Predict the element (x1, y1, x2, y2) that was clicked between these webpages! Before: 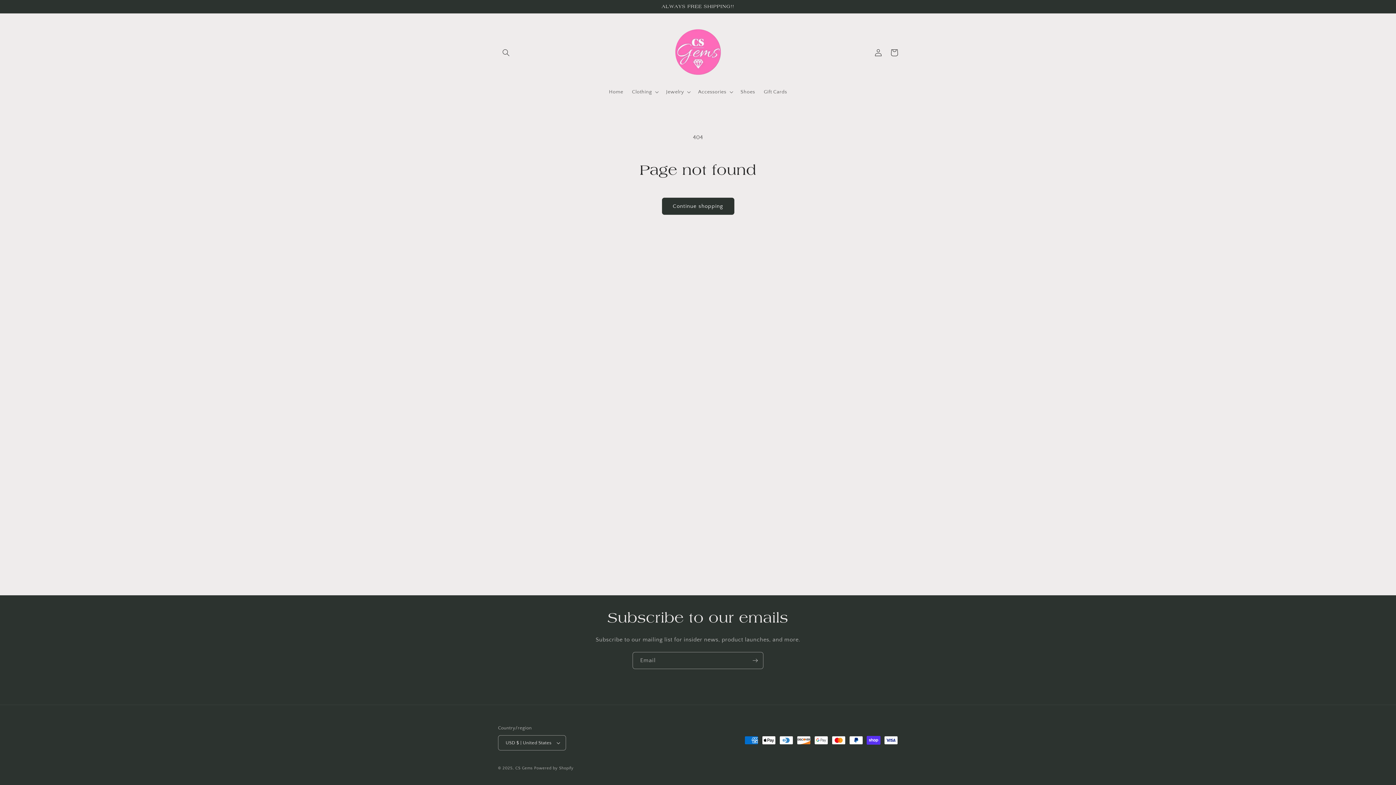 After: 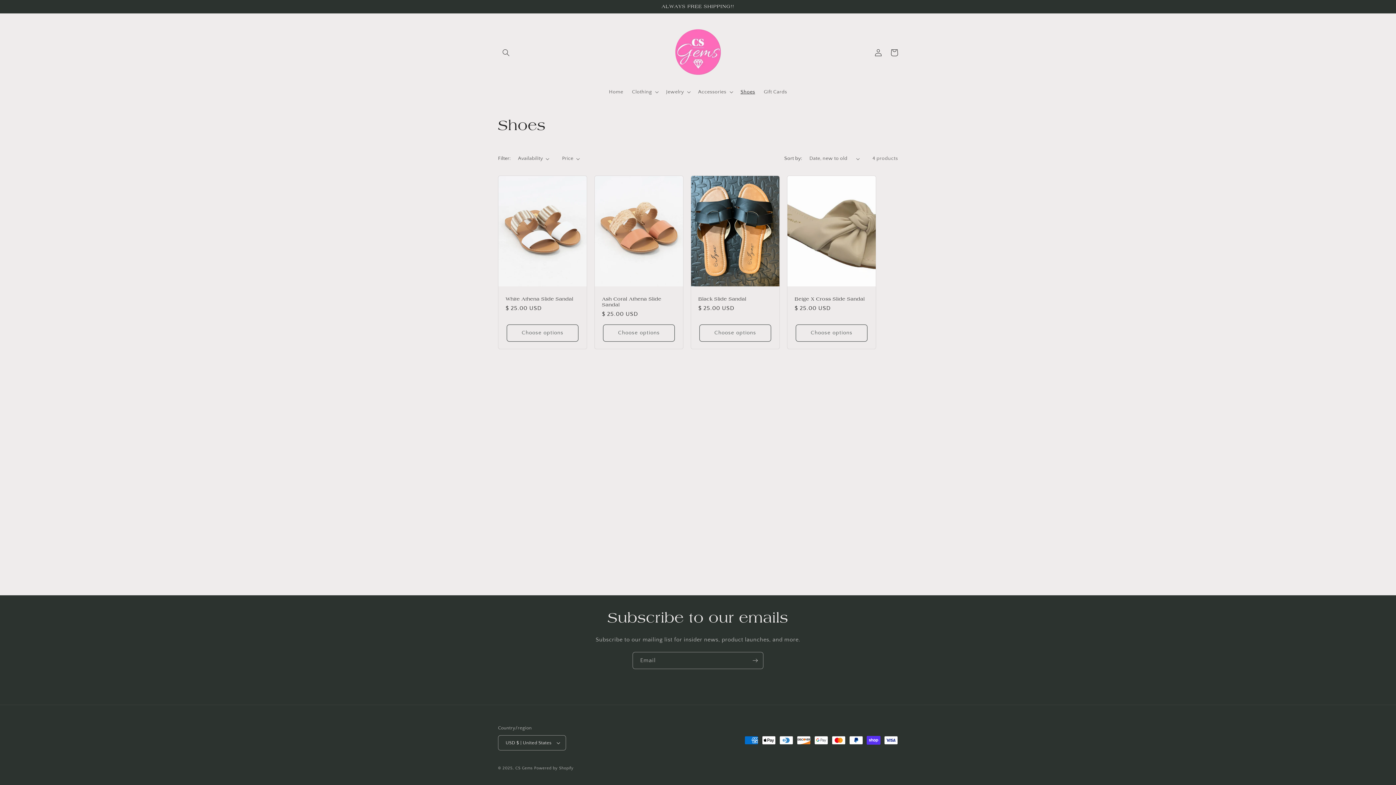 Action: label: Shoes bbox: (736, 84, 759, 99)